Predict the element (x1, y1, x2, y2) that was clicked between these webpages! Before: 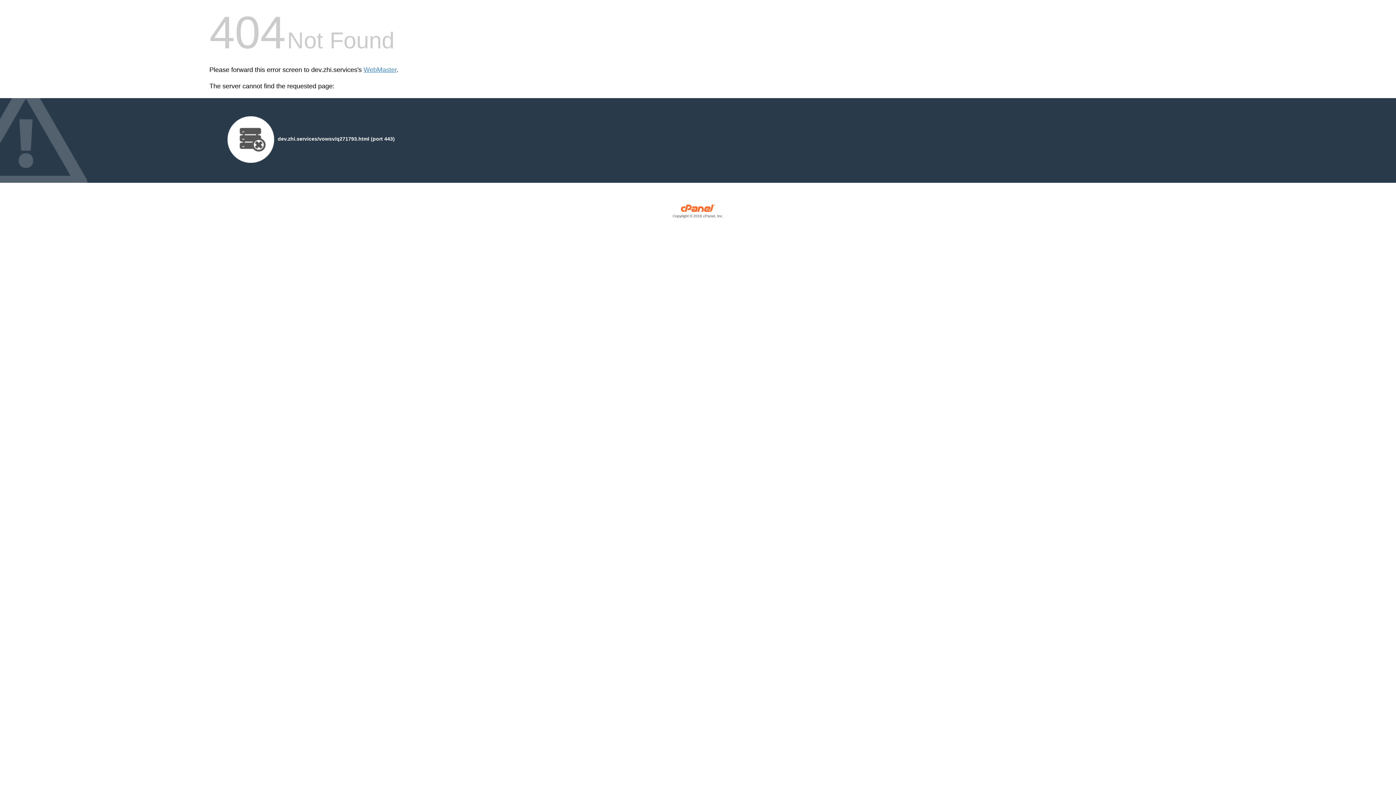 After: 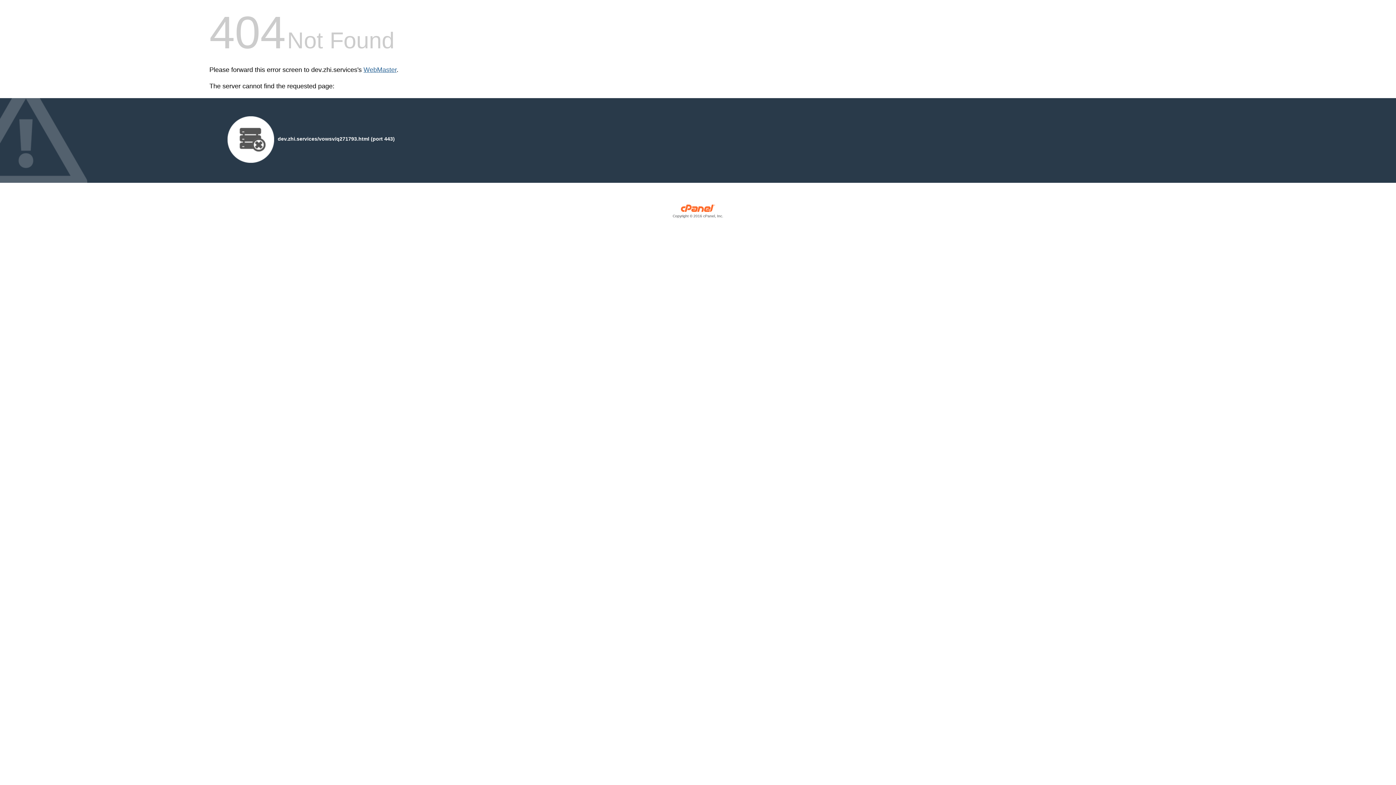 Action: bbox: (363, 66, 396, 73) label: WebMaster